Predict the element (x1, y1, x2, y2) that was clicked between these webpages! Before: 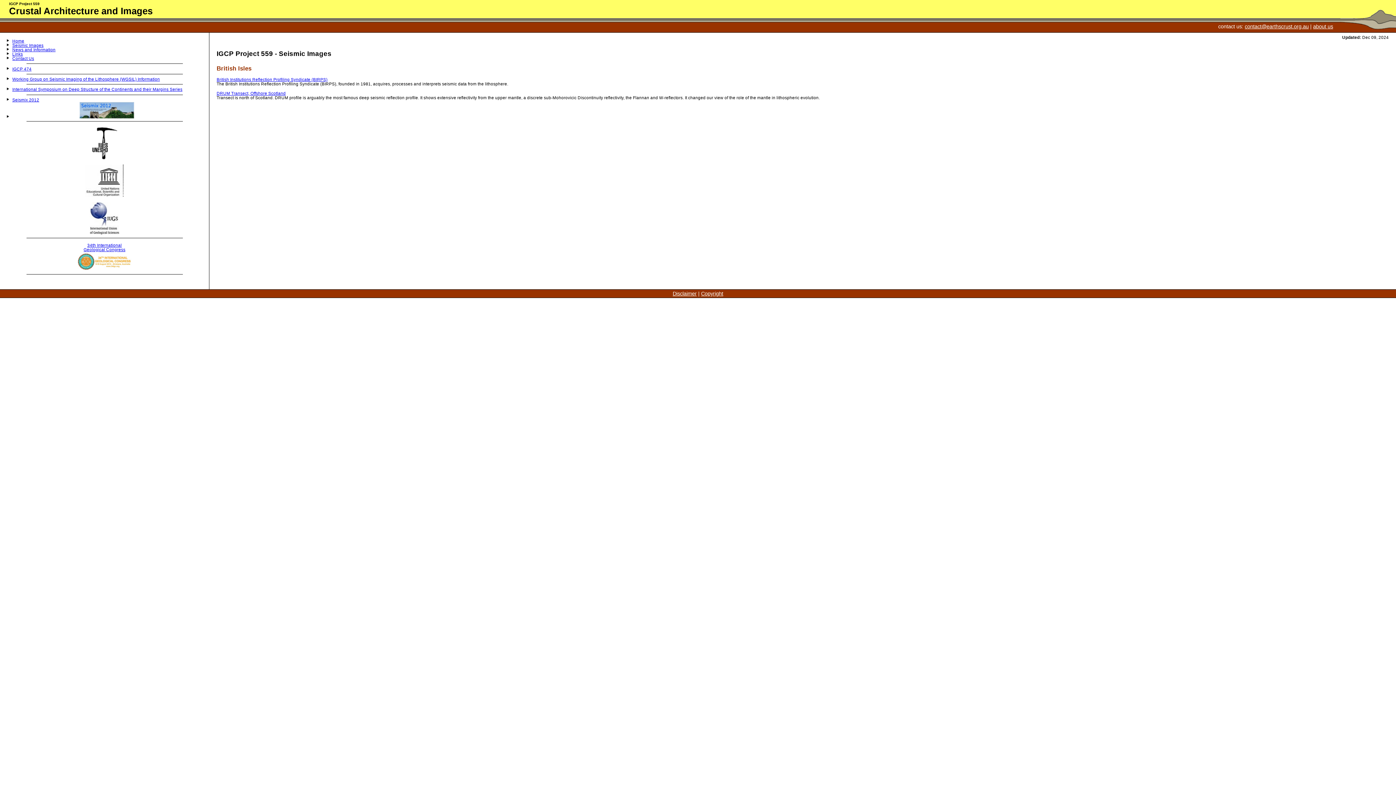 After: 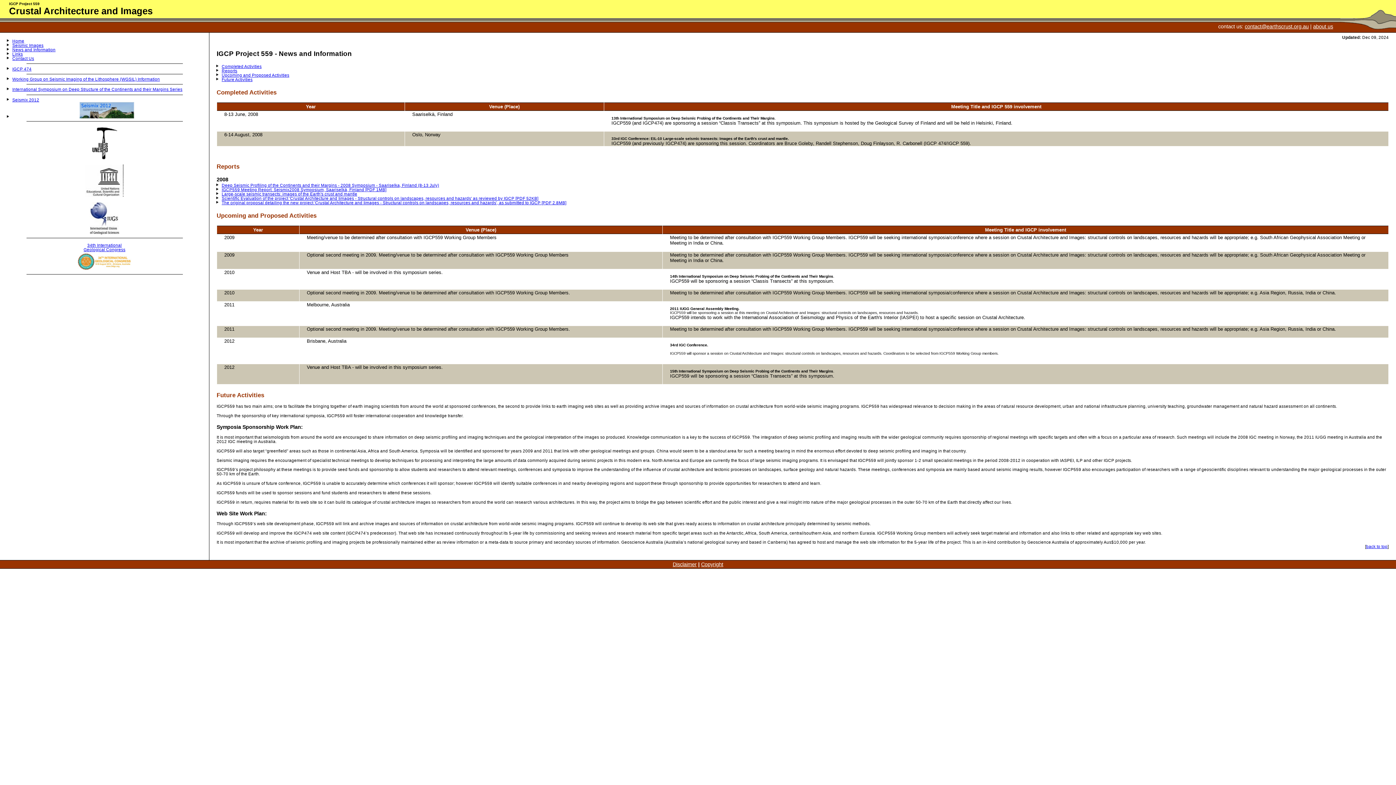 Action: label: News and Information bbox: (12, 47, 55, 52)